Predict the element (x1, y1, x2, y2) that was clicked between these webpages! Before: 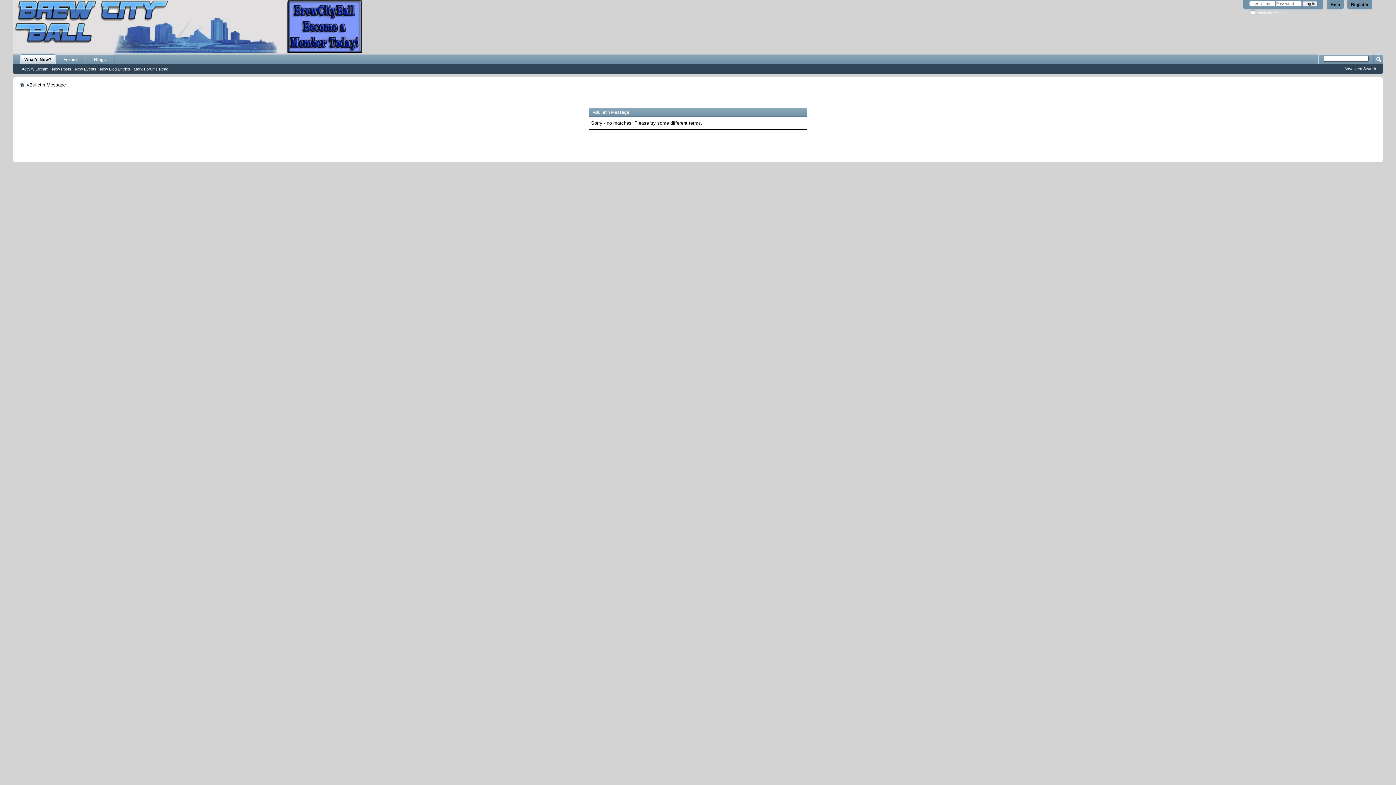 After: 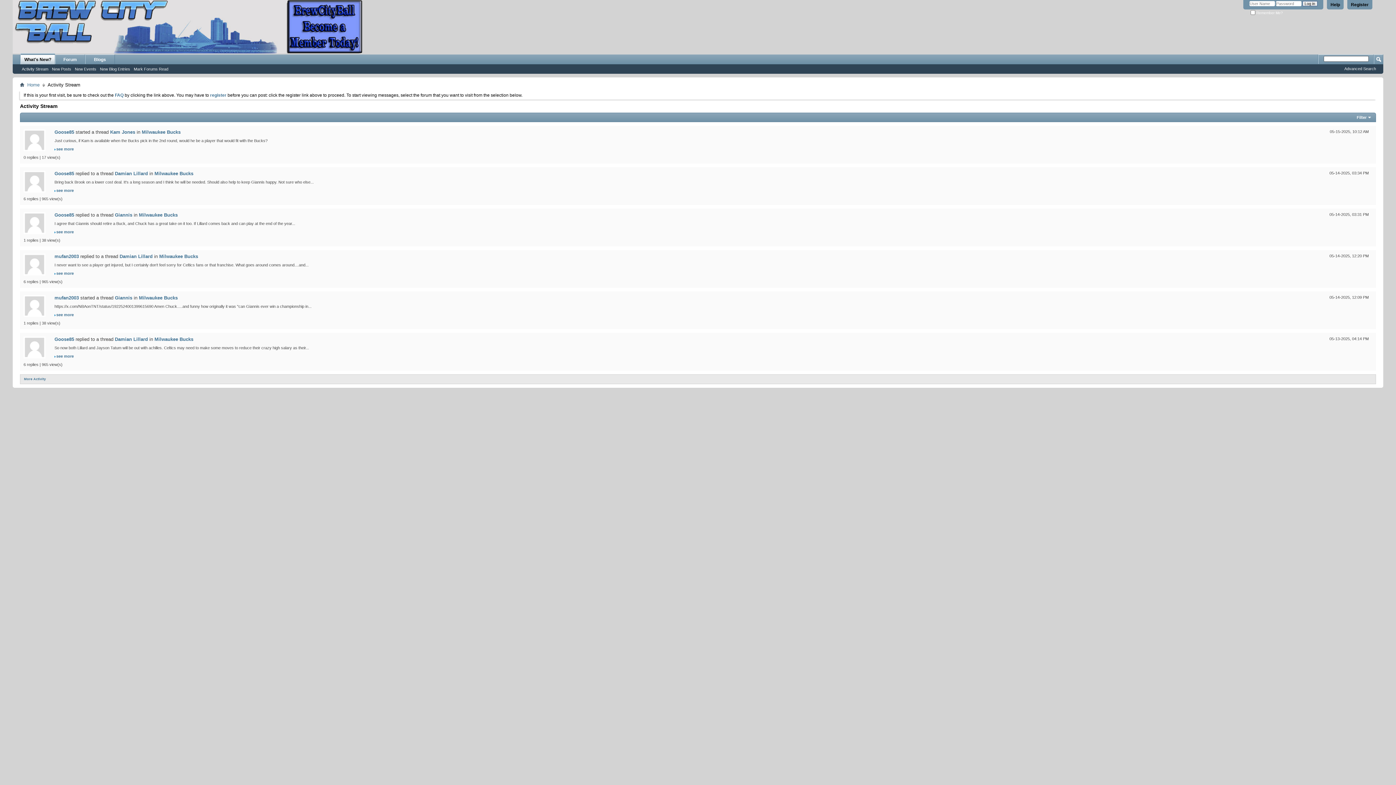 Action: bbox: (20, 53, 54, 64) label: What's New?